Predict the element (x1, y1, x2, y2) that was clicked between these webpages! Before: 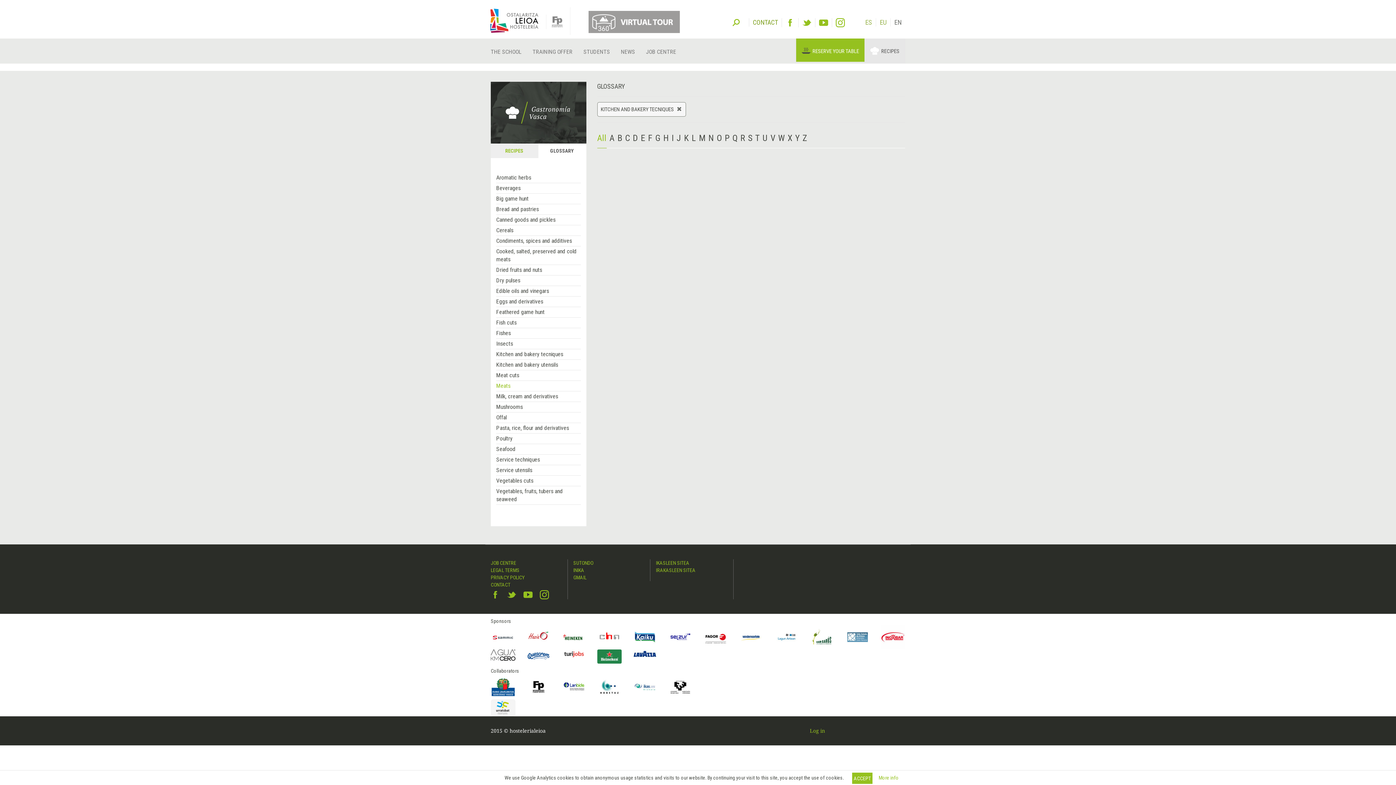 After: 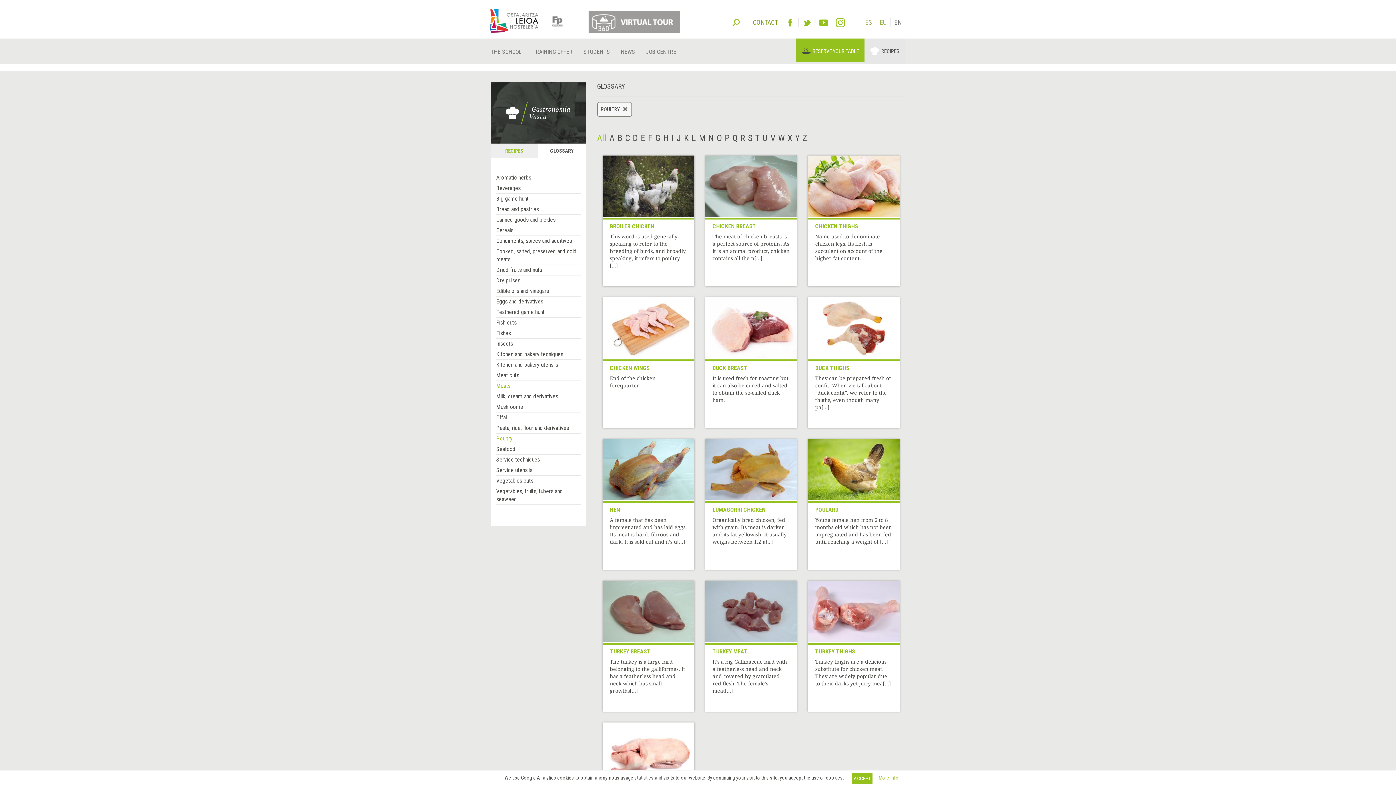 Action: label: Poultry bbox: (496, 435, 512, 442)